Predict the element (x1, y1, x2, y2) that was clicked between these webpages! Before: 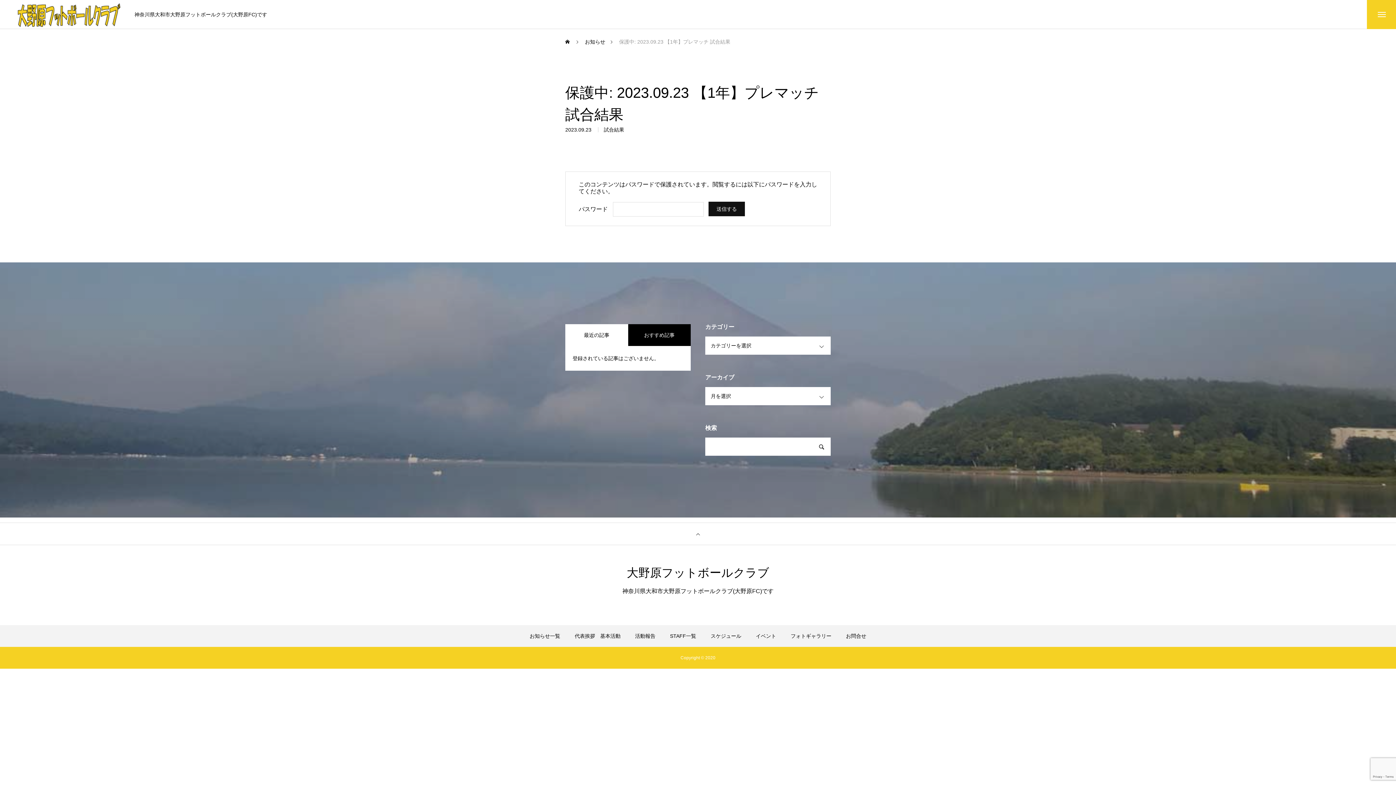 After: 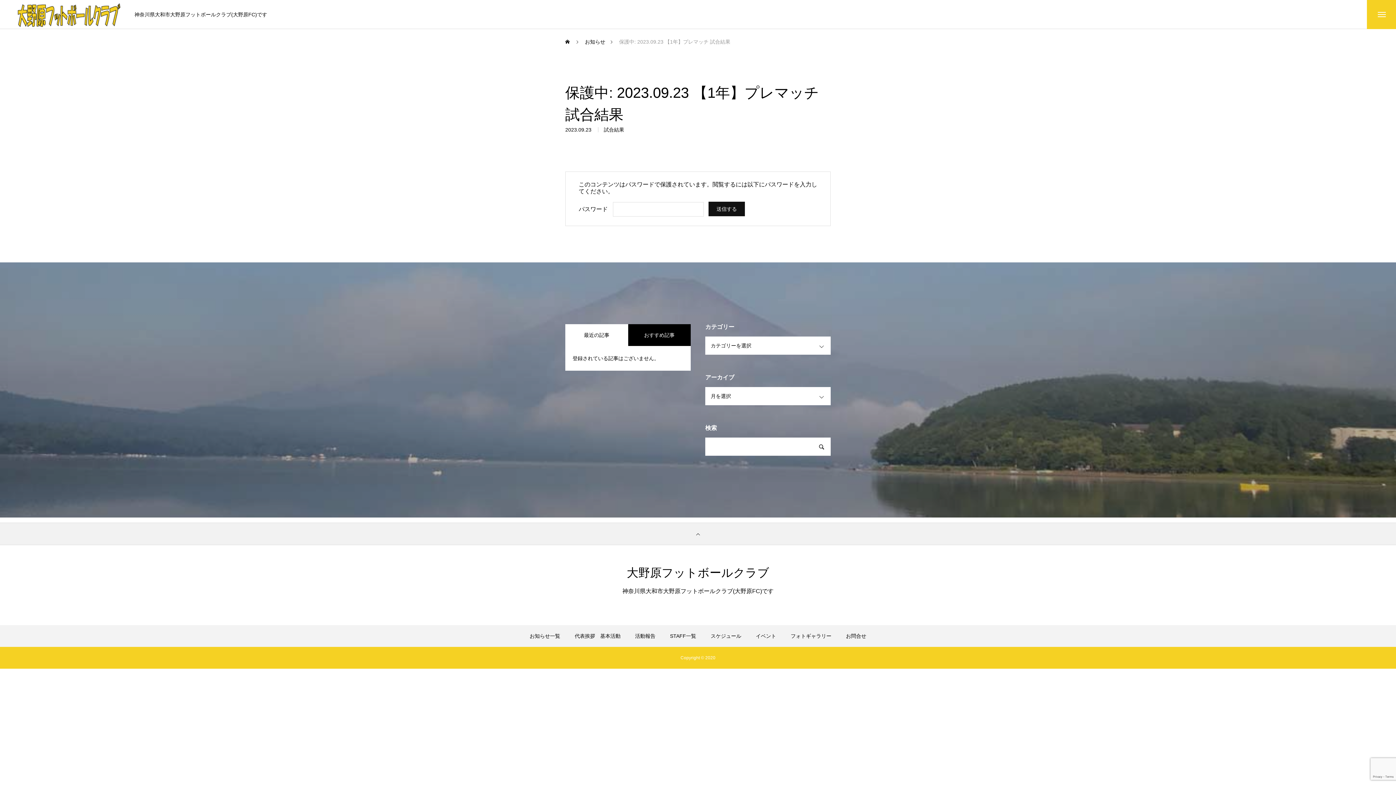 Action: label: TOP bbox: (0, 522, 1396, 545)